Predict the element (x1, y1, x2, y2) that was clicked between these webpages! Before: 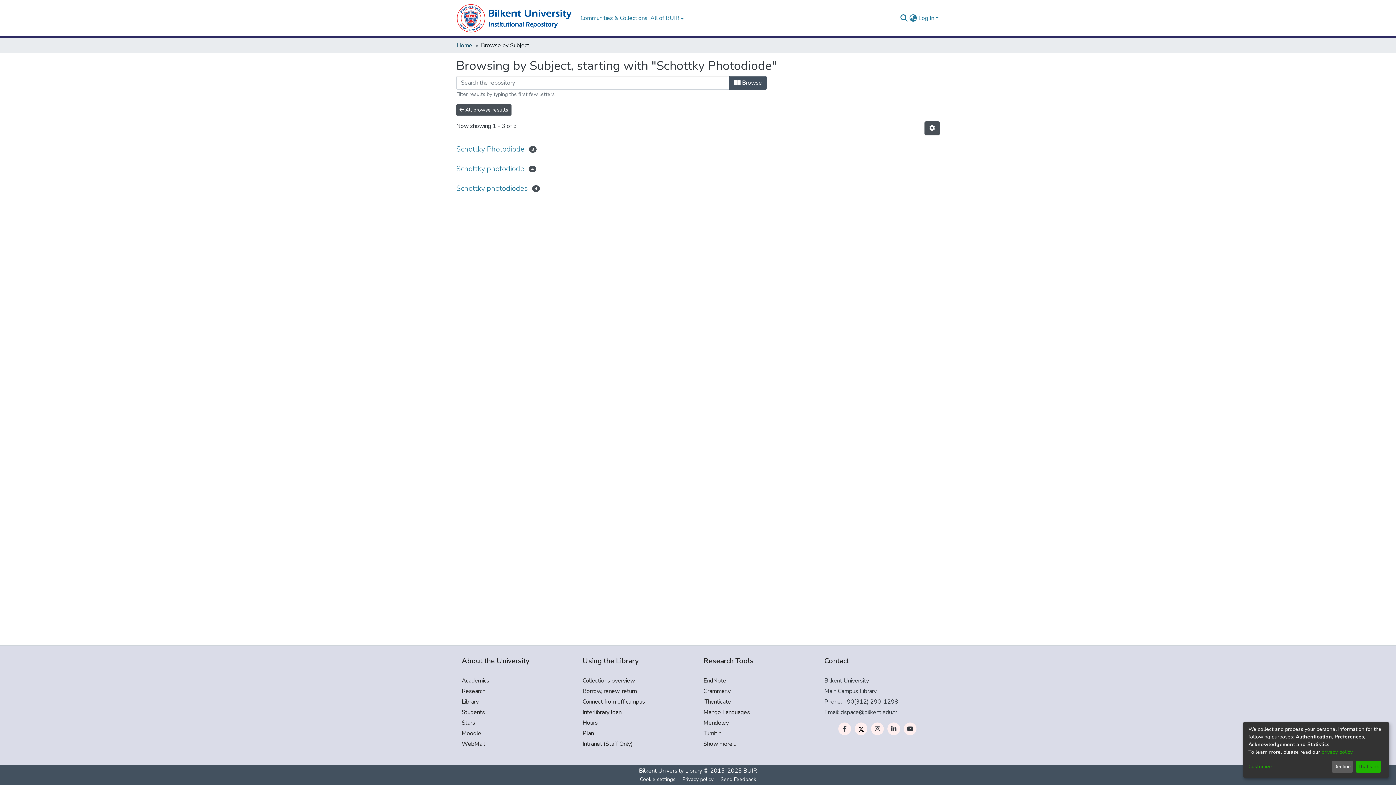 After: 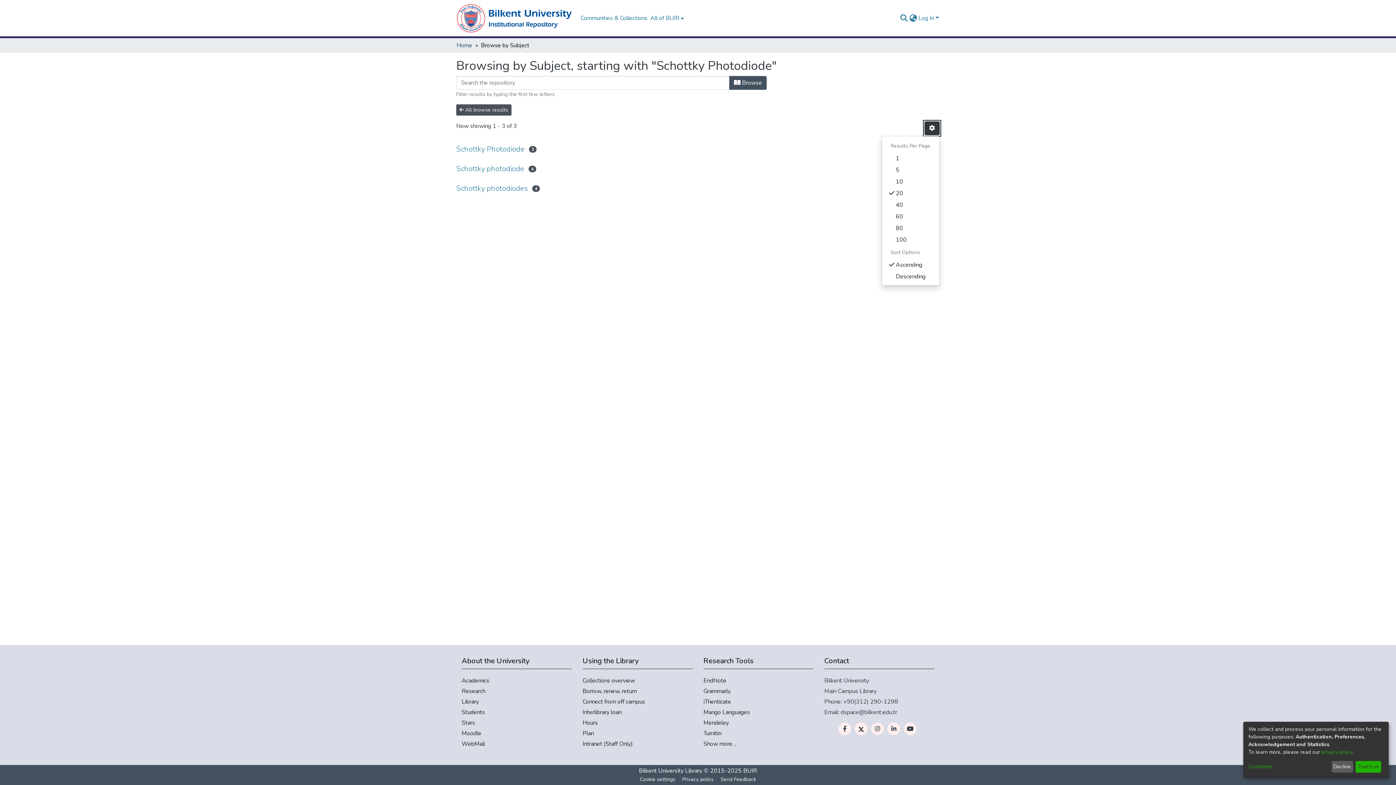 Action: label: Pagination options bbox: (924, 121, 940, 135)